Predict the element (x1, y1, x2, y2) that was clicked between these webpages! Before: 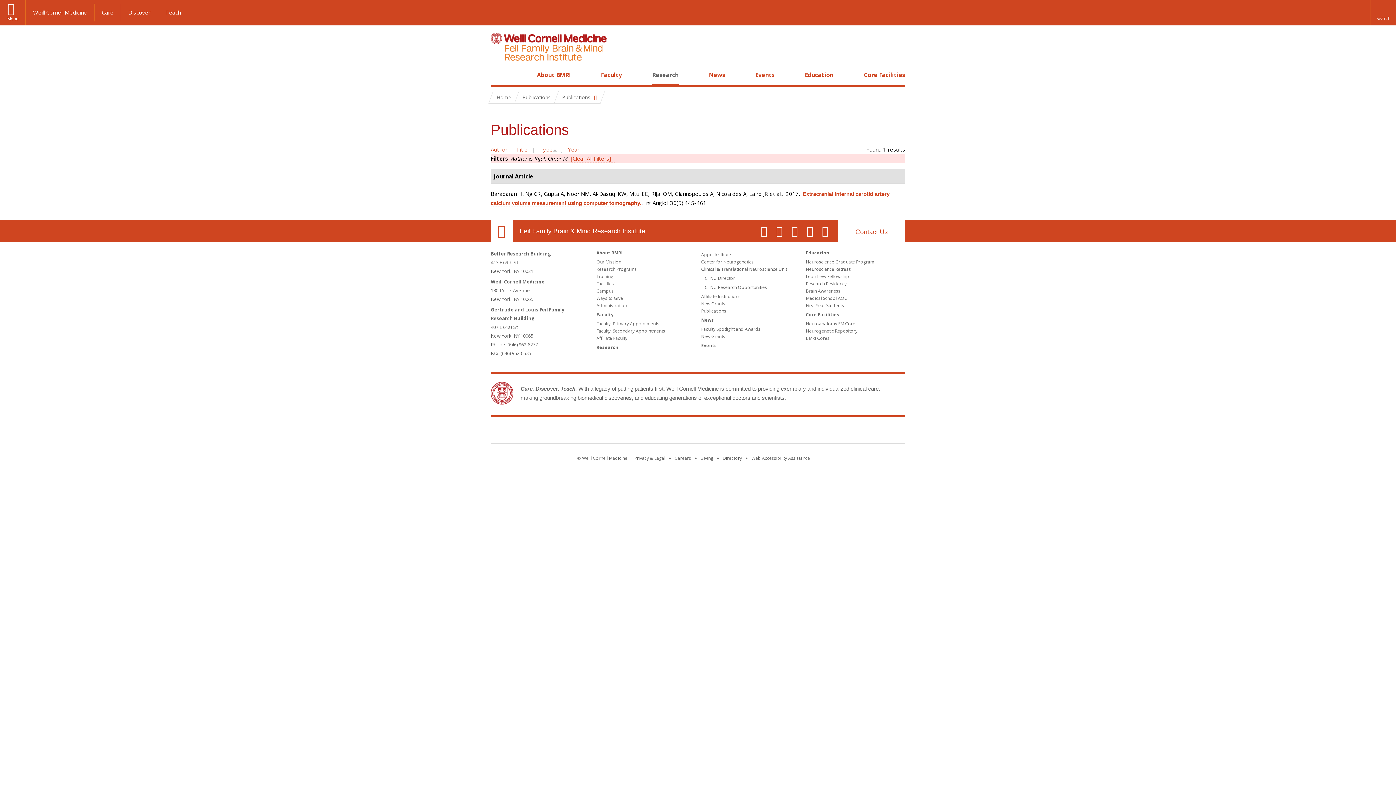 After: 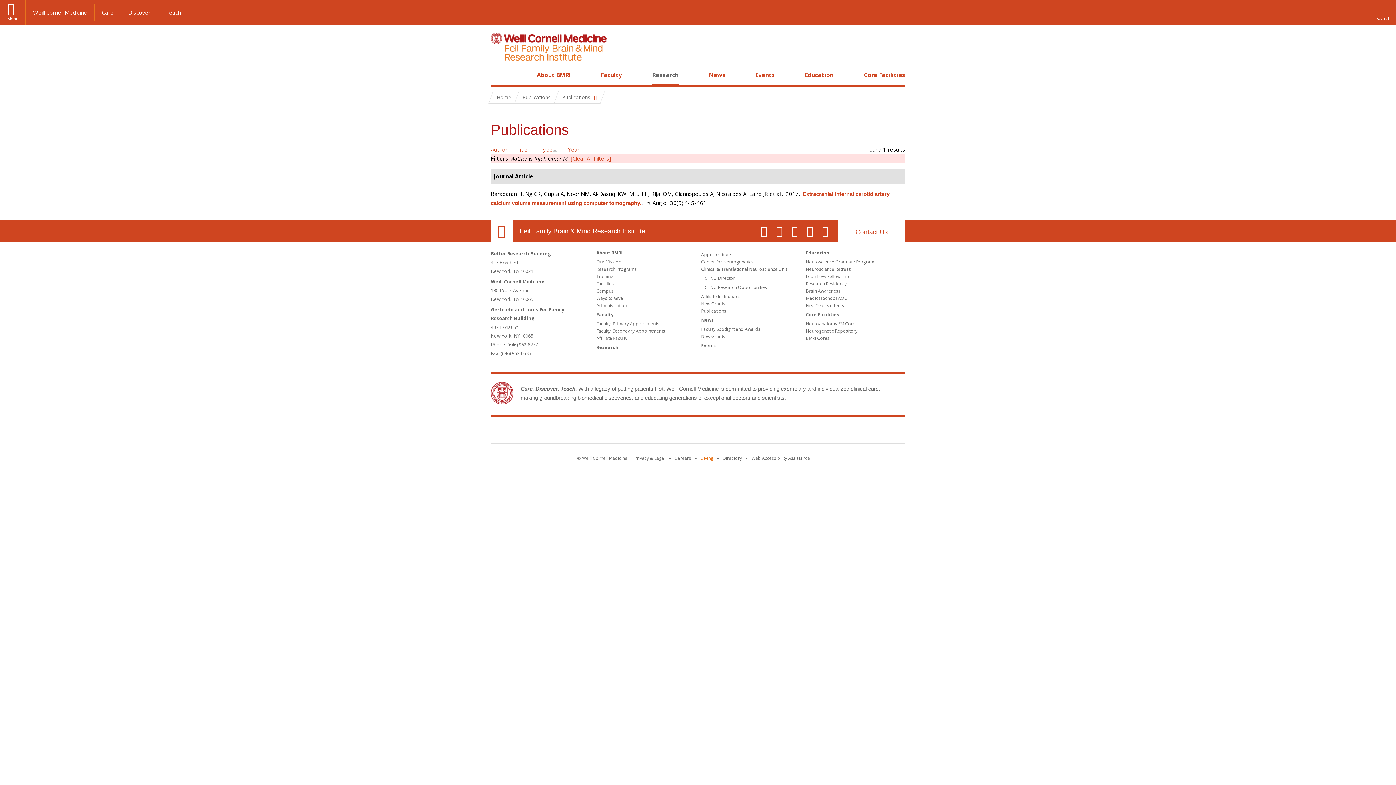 Action: label: Find out more about giving to WCM bbox: (700, 455, 713, 461)